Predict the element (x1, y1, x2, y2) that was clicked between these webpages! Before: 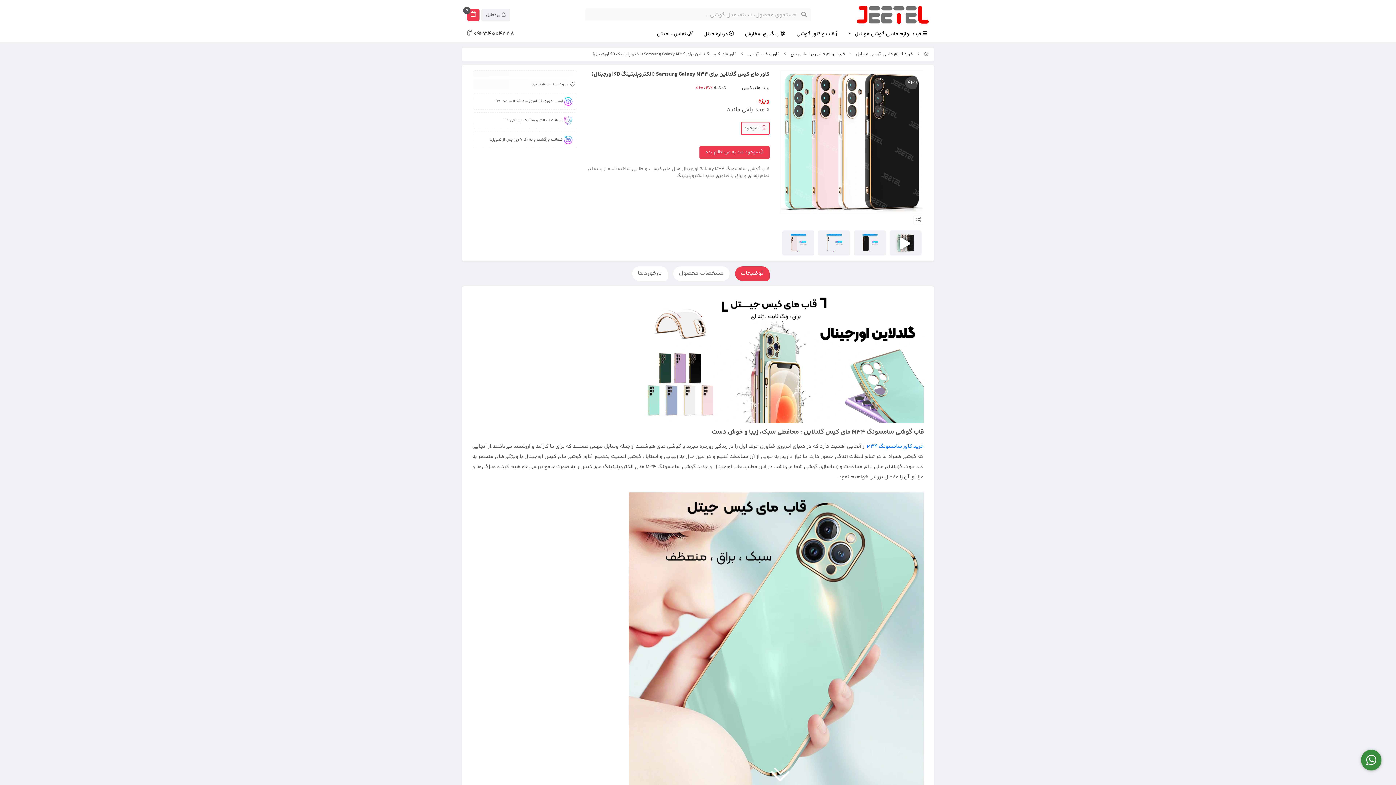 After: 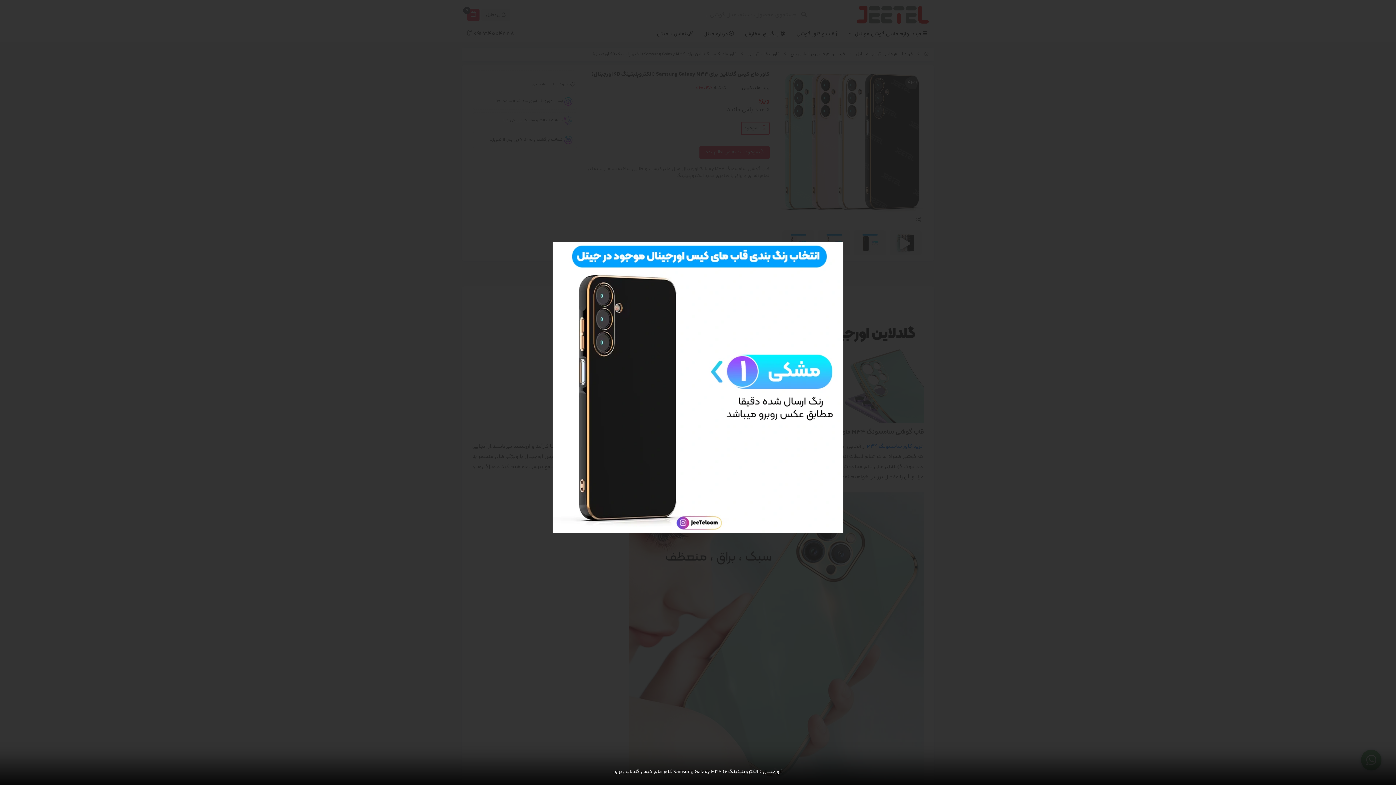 Action: bbox: (889, 230, 921, 255)